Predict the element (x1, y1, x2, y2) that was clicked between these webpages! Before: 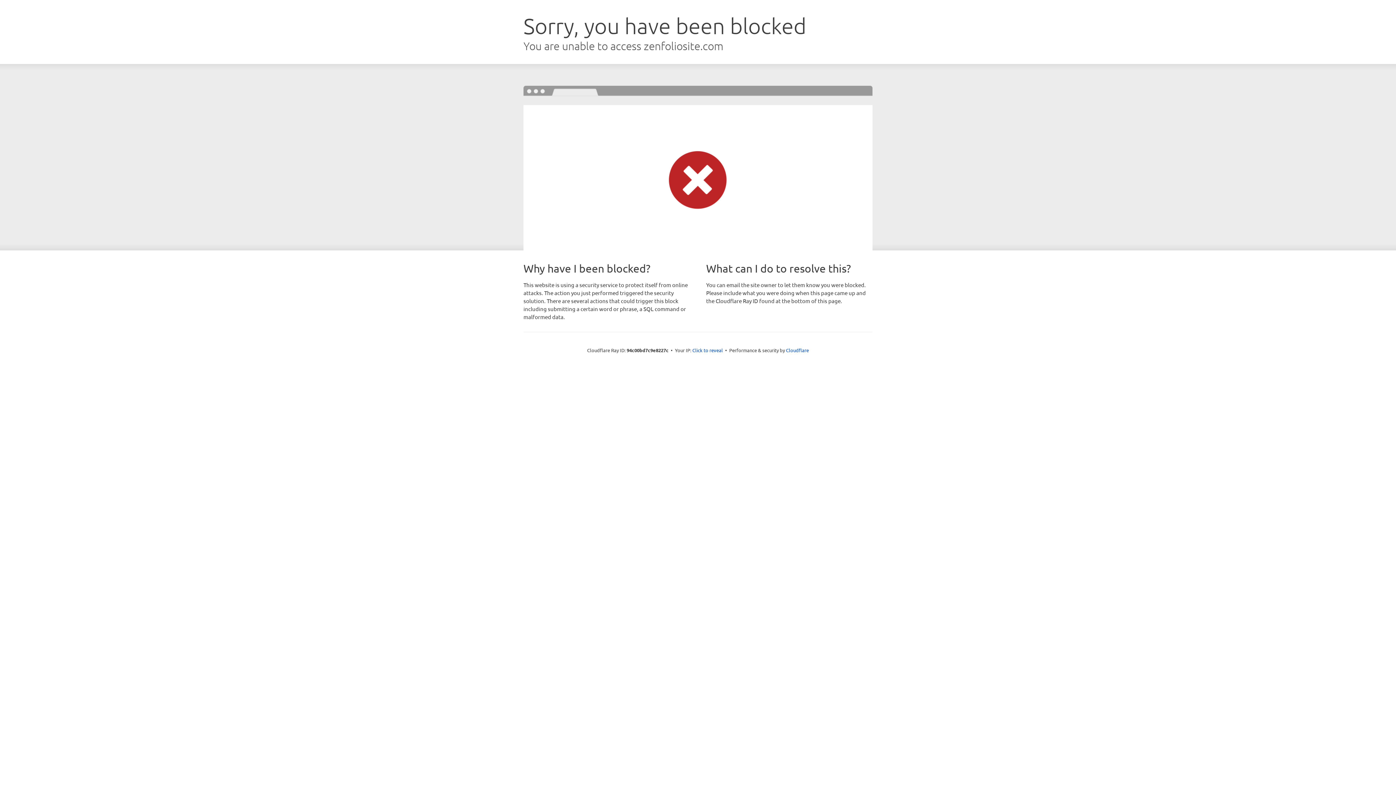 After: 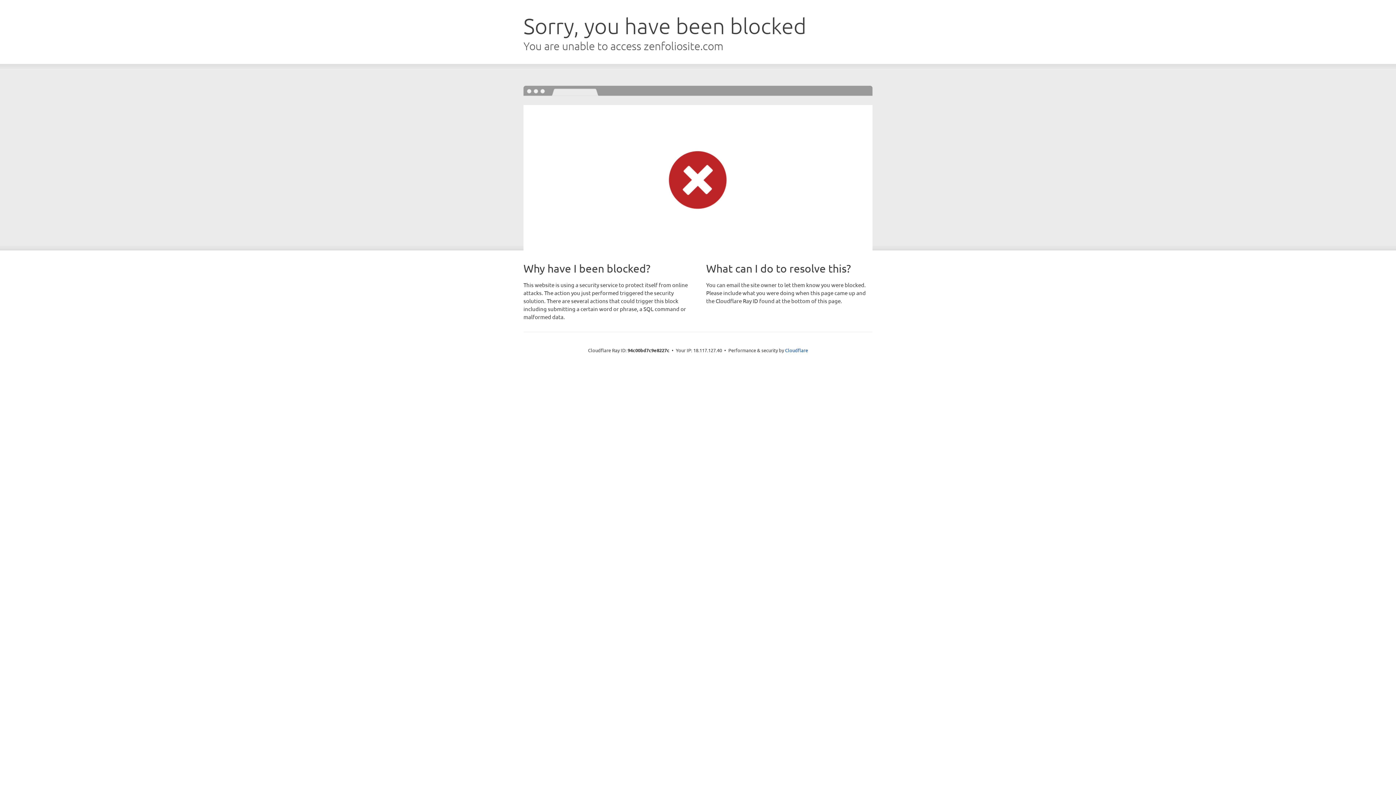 Action: label: Click to reveal bbox: (692, 346, 723, 353)